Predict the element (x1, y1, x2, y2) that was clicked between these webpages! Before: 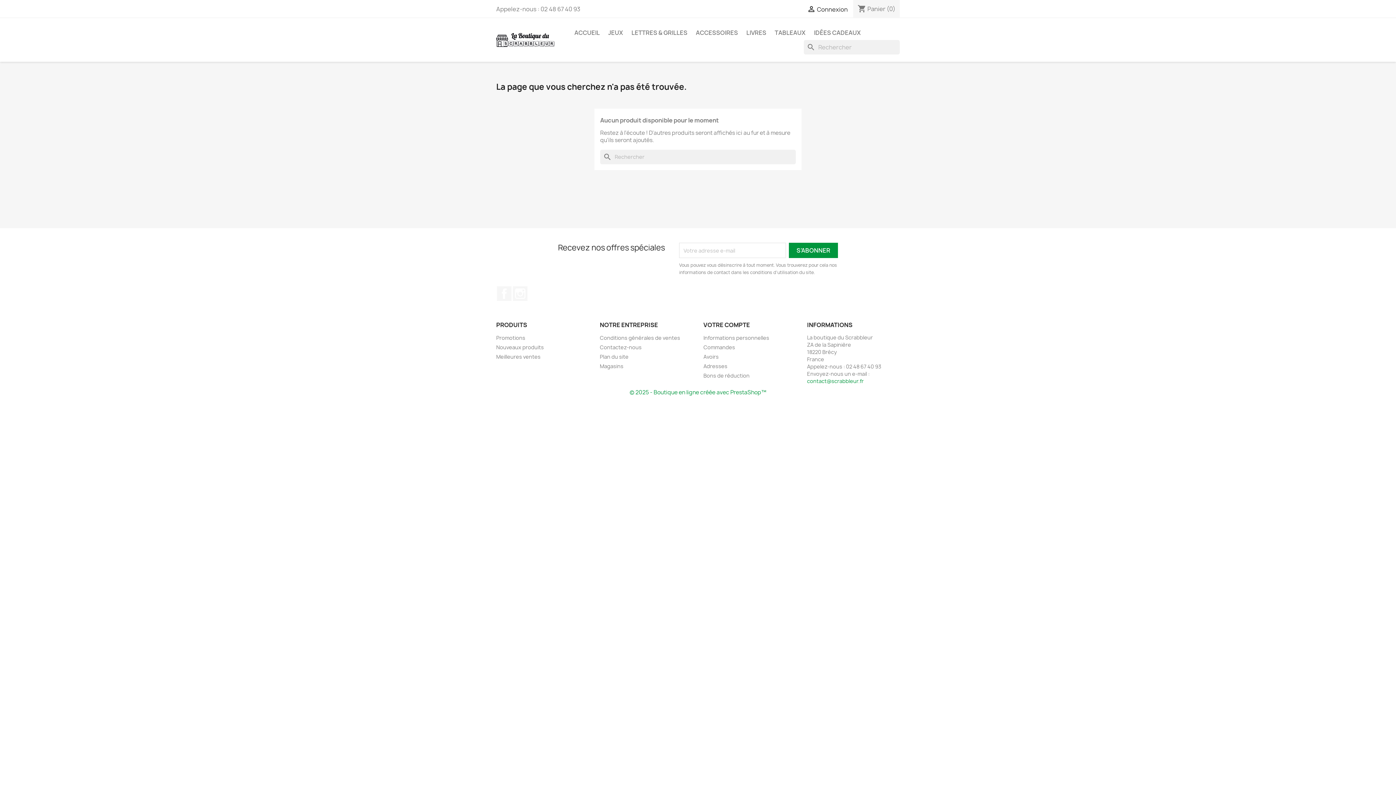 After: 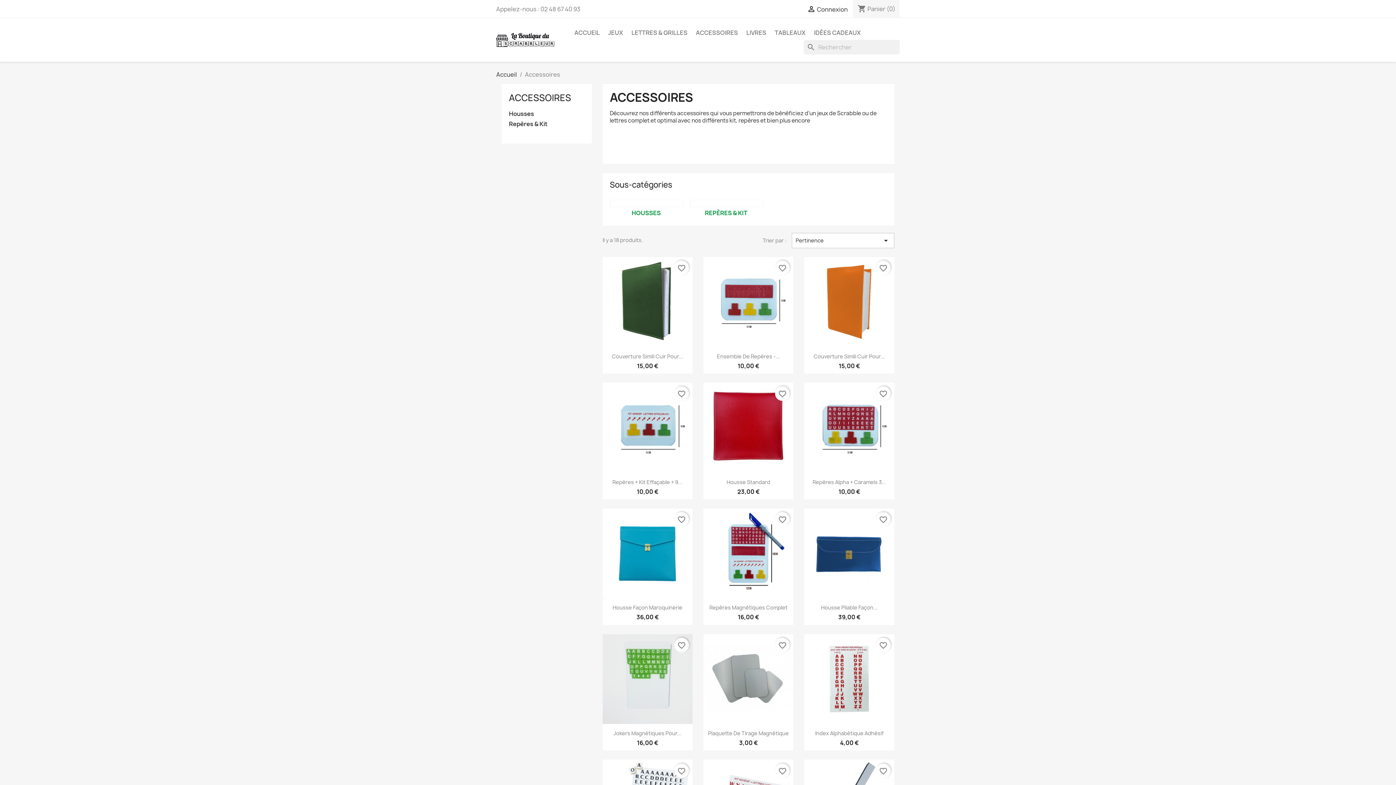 Action: label: ACCESSOIRES bbox: (692, 25, 741, 40)